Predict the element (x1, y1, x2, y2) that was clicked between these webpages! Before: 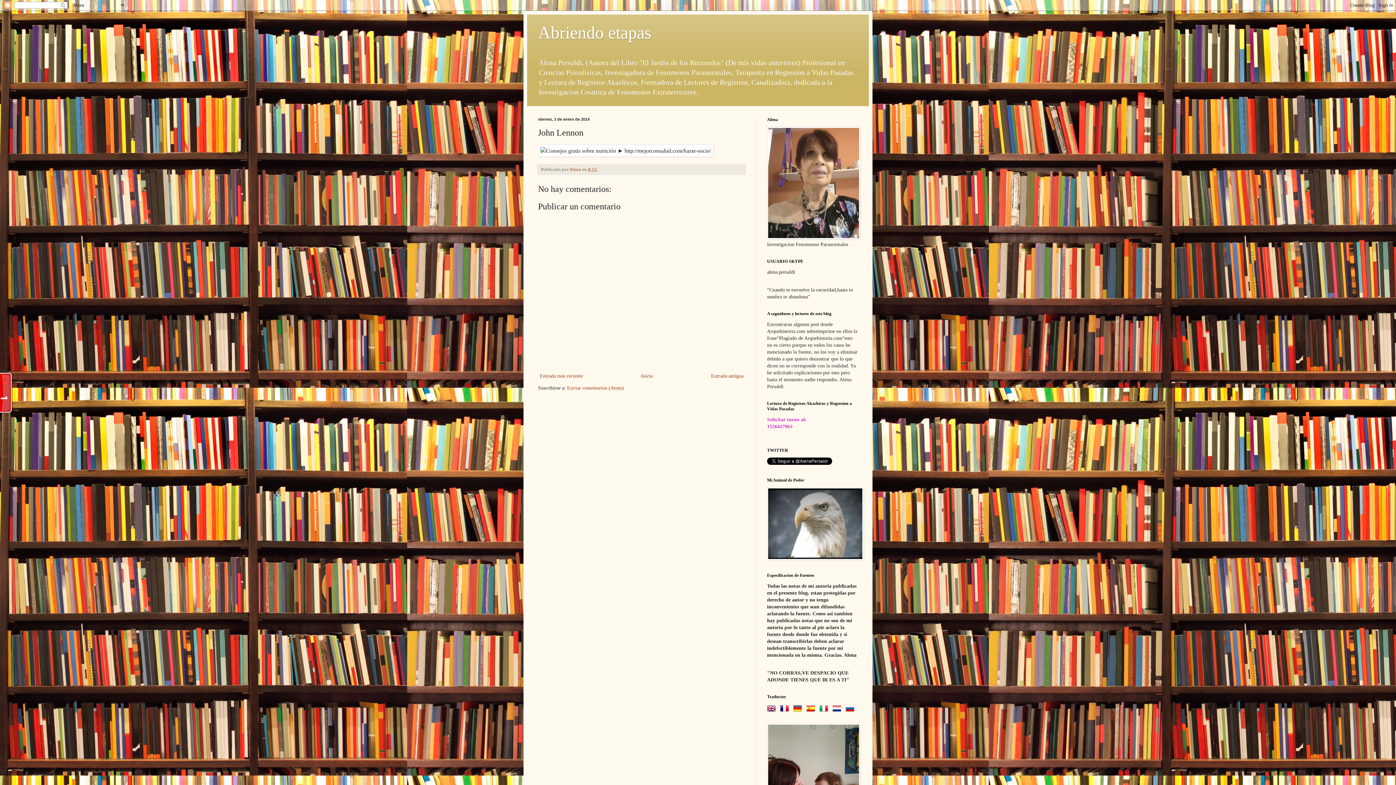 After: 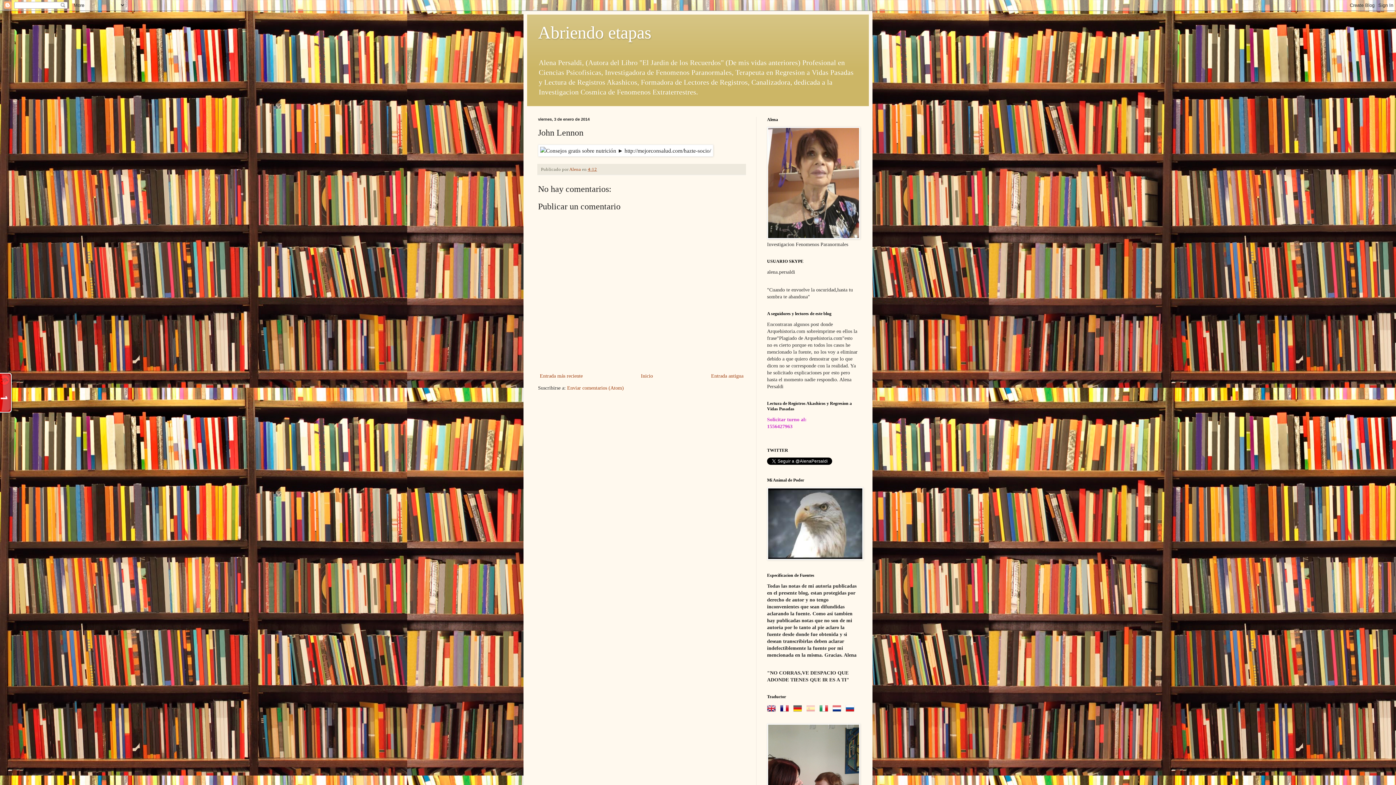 Action: bbox: (806, 706, 818, 712)